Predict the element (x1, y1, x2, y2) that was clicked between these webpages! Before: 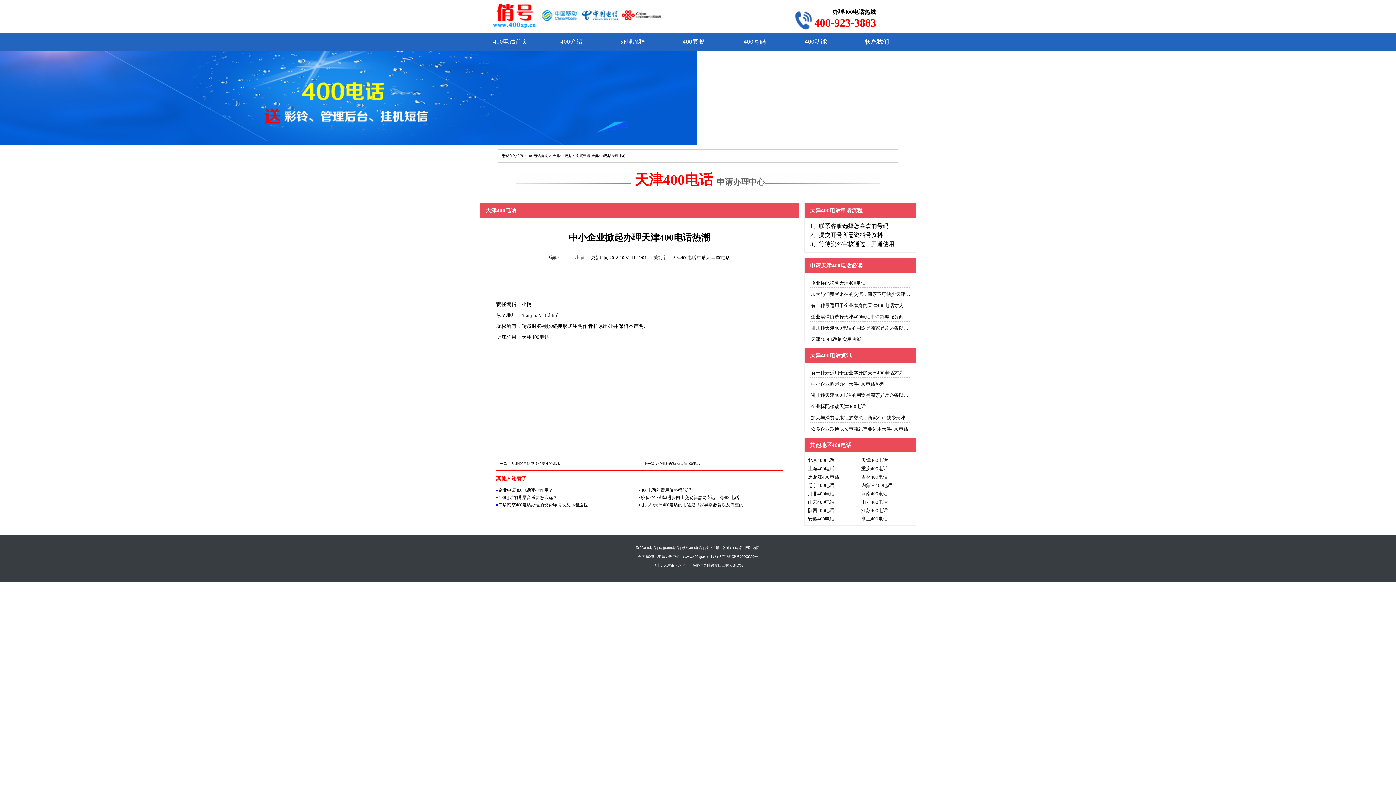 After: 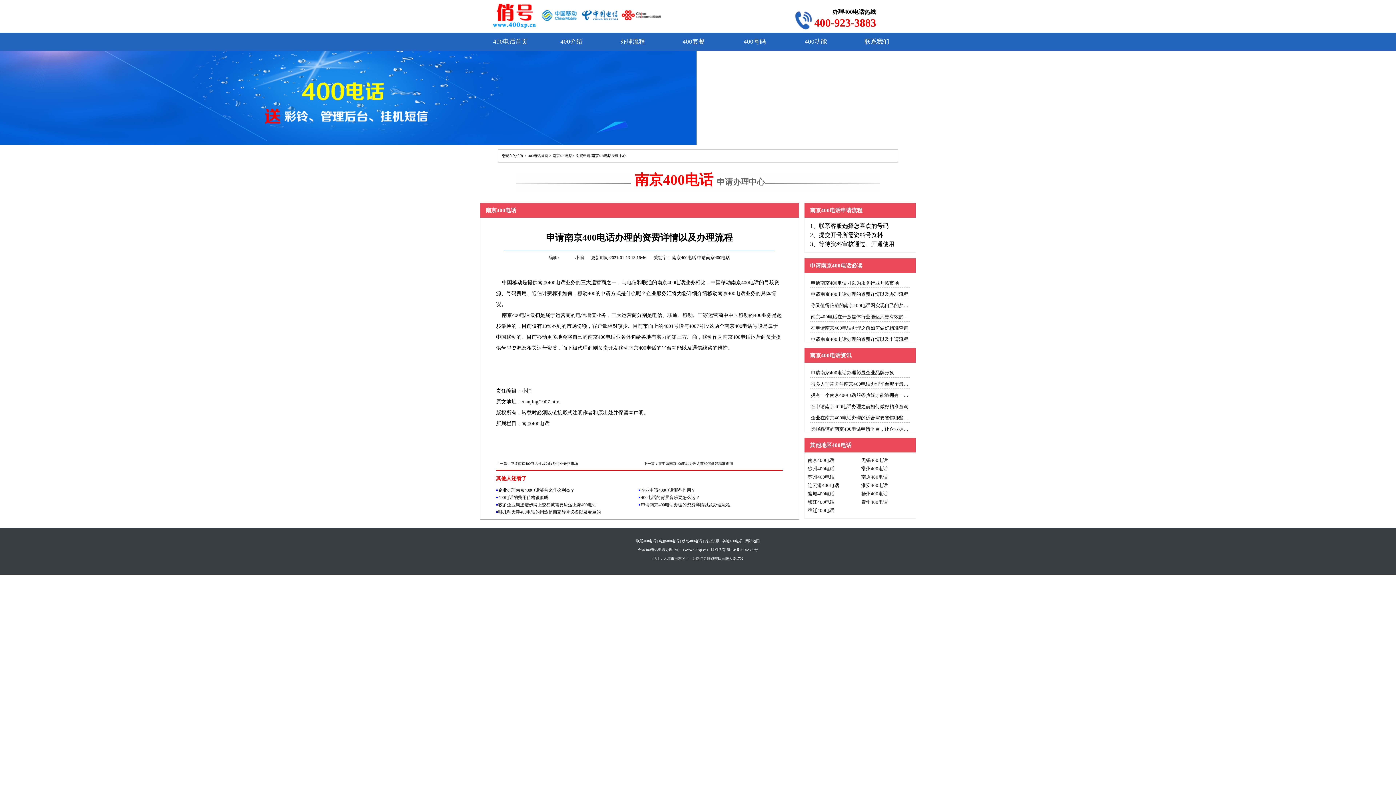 Action: label: 申请南京400电话办理的资费详情以及办理流程 bbox: (498, 502, 587, 507)